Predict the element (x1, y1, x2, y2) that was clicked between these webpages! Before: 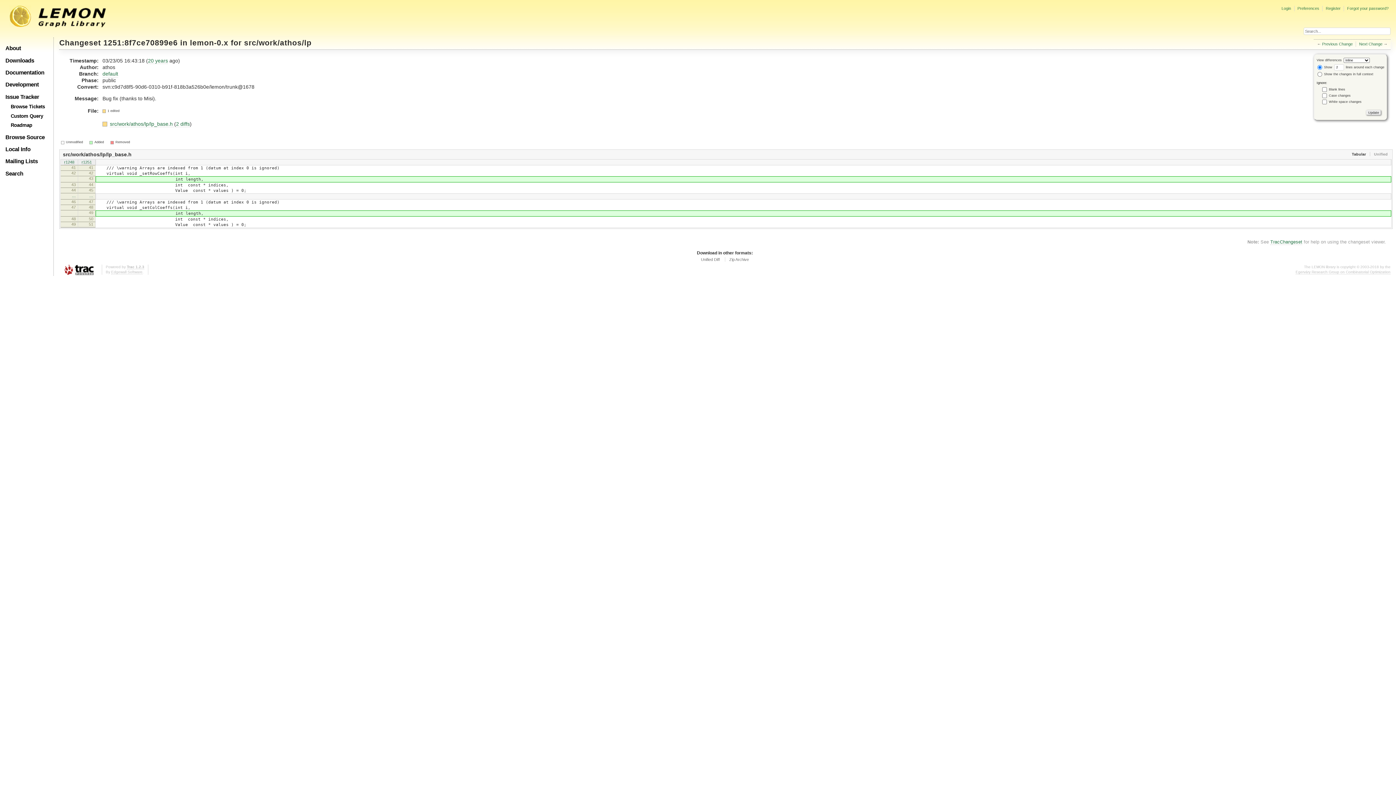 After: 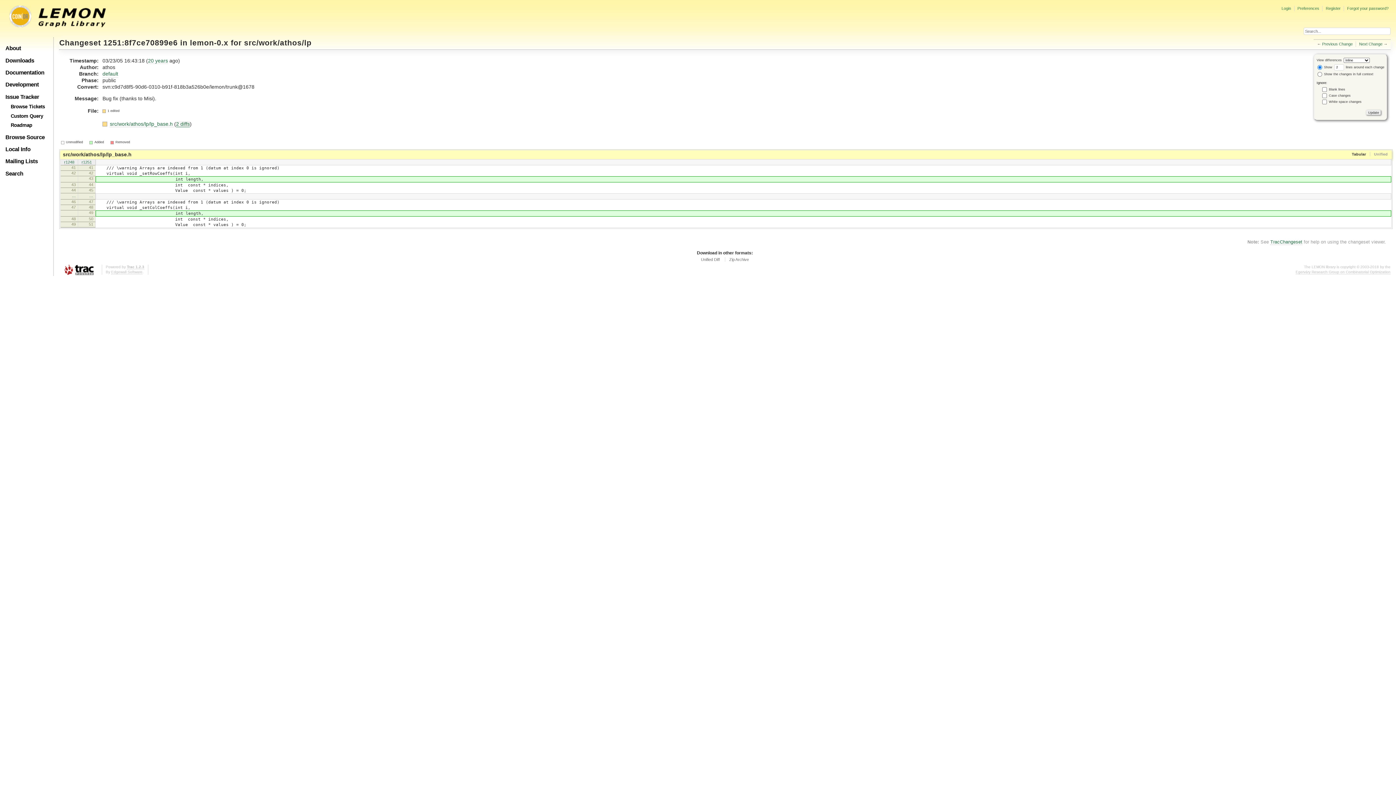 Action: bbox: (176, 121, 189, 127) label: 2 diffs